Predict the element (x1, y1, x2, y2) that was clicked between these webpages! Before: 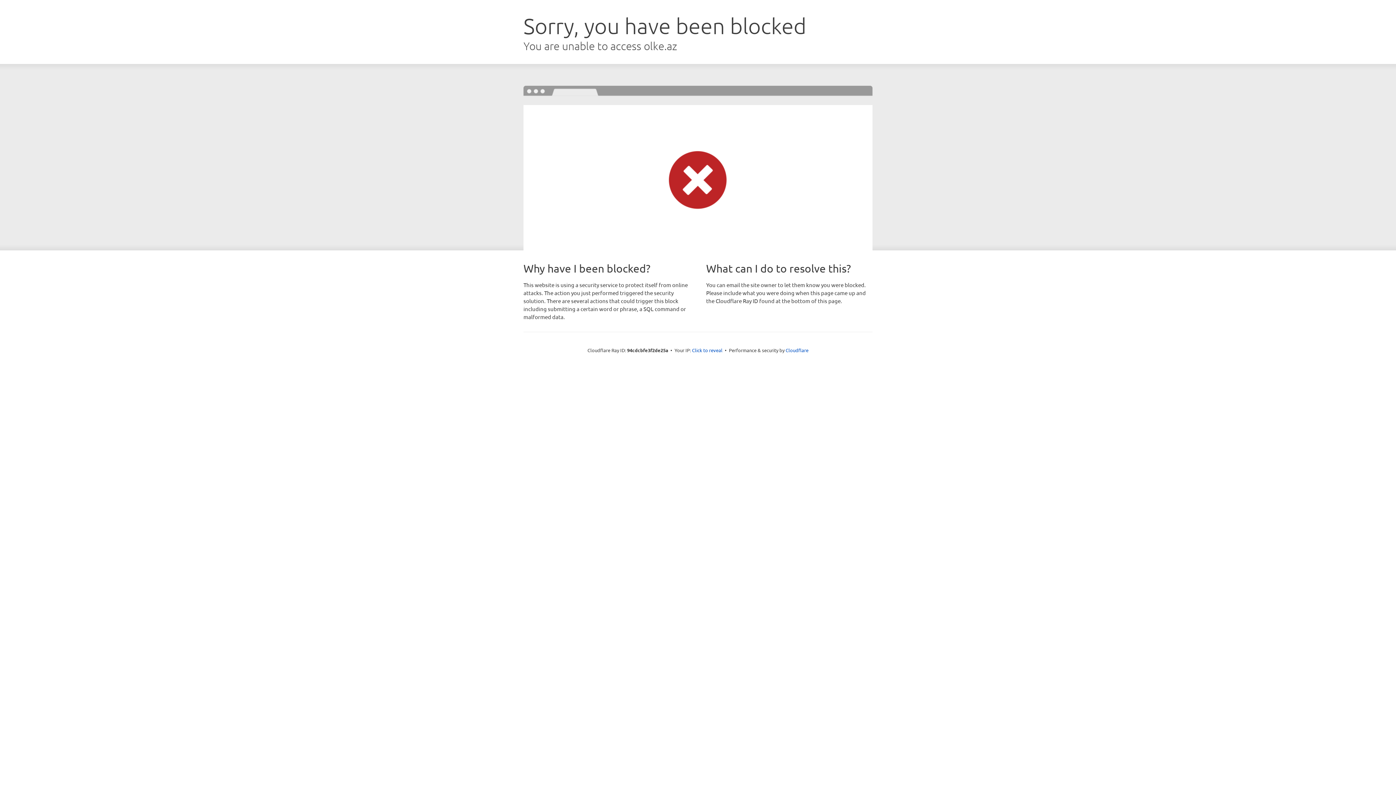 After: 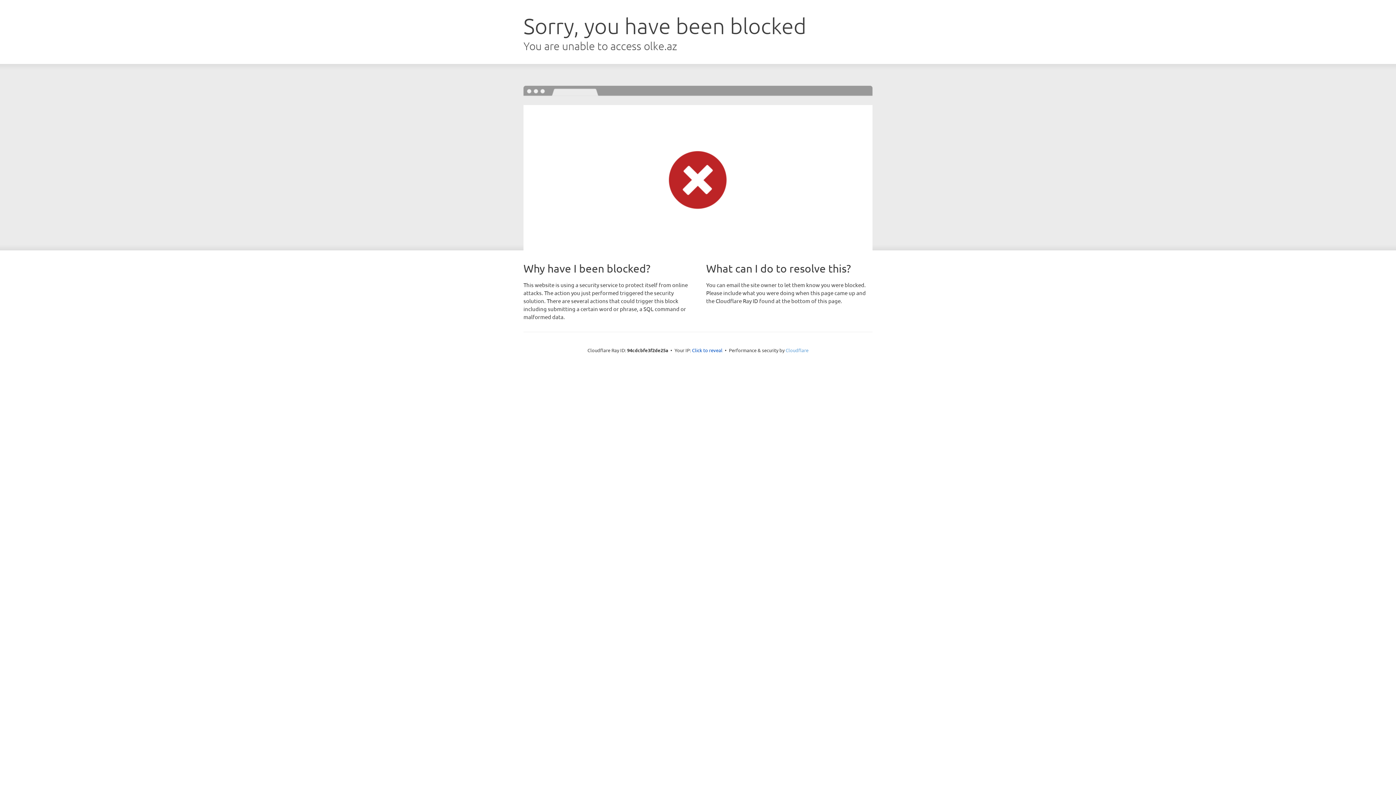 Action: label: Cloudflare bbox: (785, 347, 808, 353)